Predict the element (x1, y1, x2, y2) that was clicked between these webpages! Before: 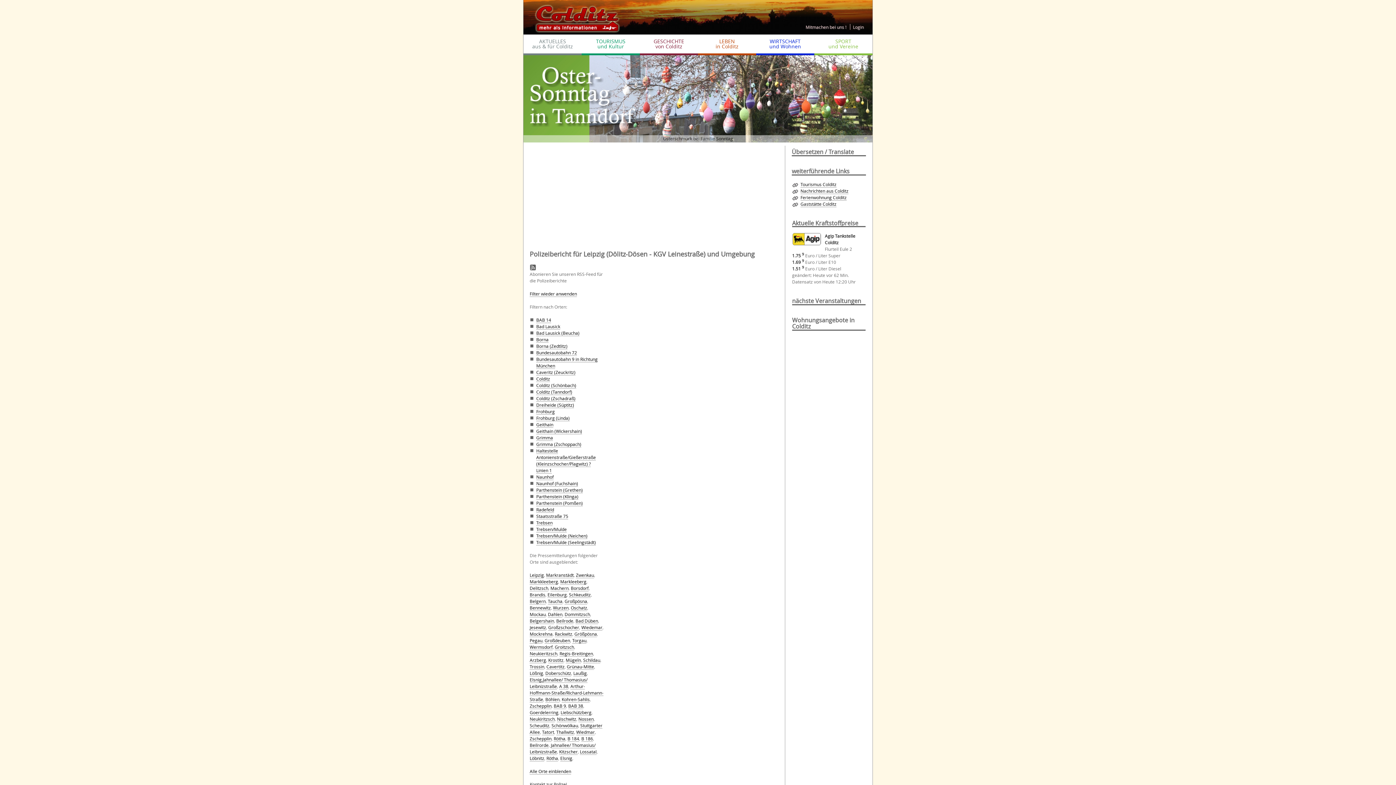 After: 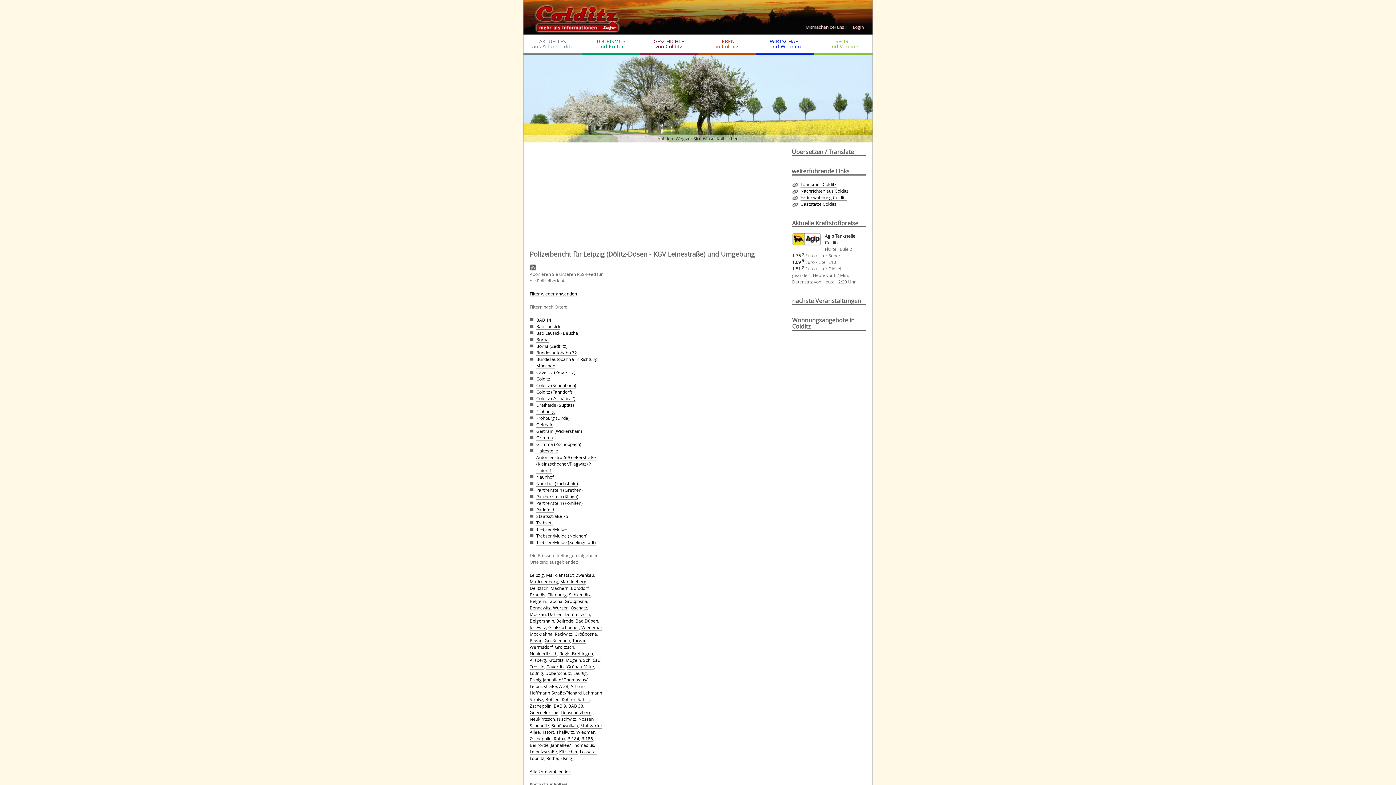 Action: bbox: (800, 187, 848, 194) label: Nachrichten aus Colditz